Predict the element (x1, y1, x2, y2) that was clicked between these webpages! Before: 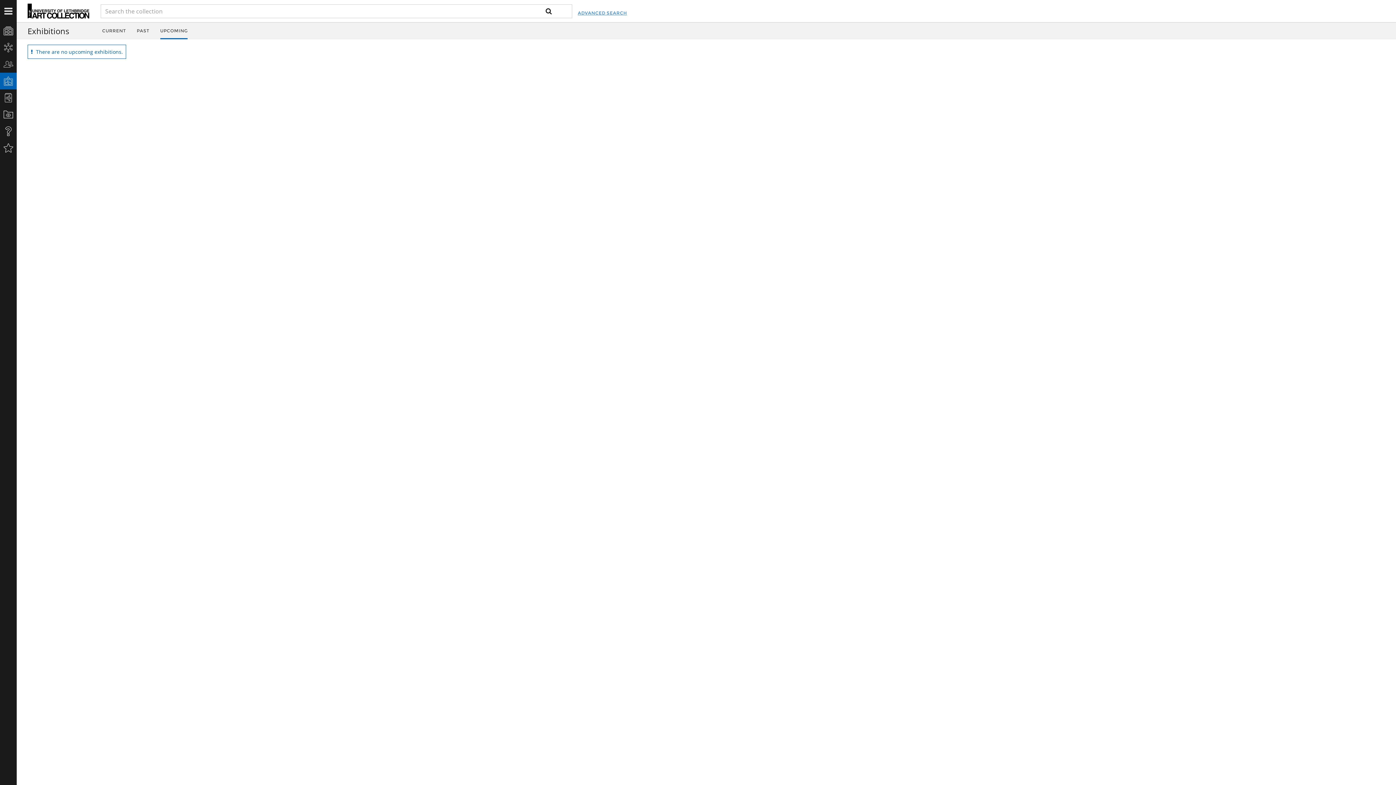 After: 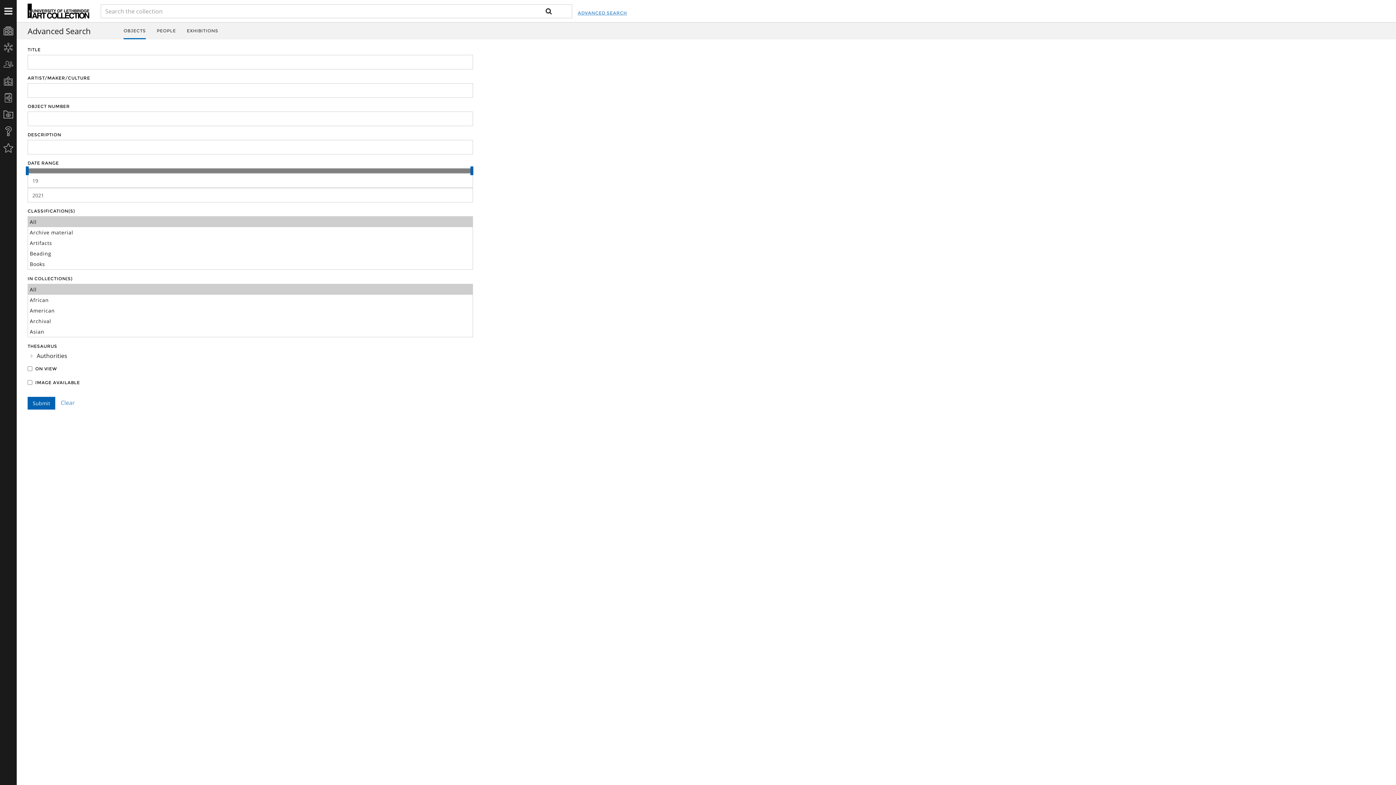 Action: bbox: (577, 1, 627, 24) label: ADVANCED SEARCH